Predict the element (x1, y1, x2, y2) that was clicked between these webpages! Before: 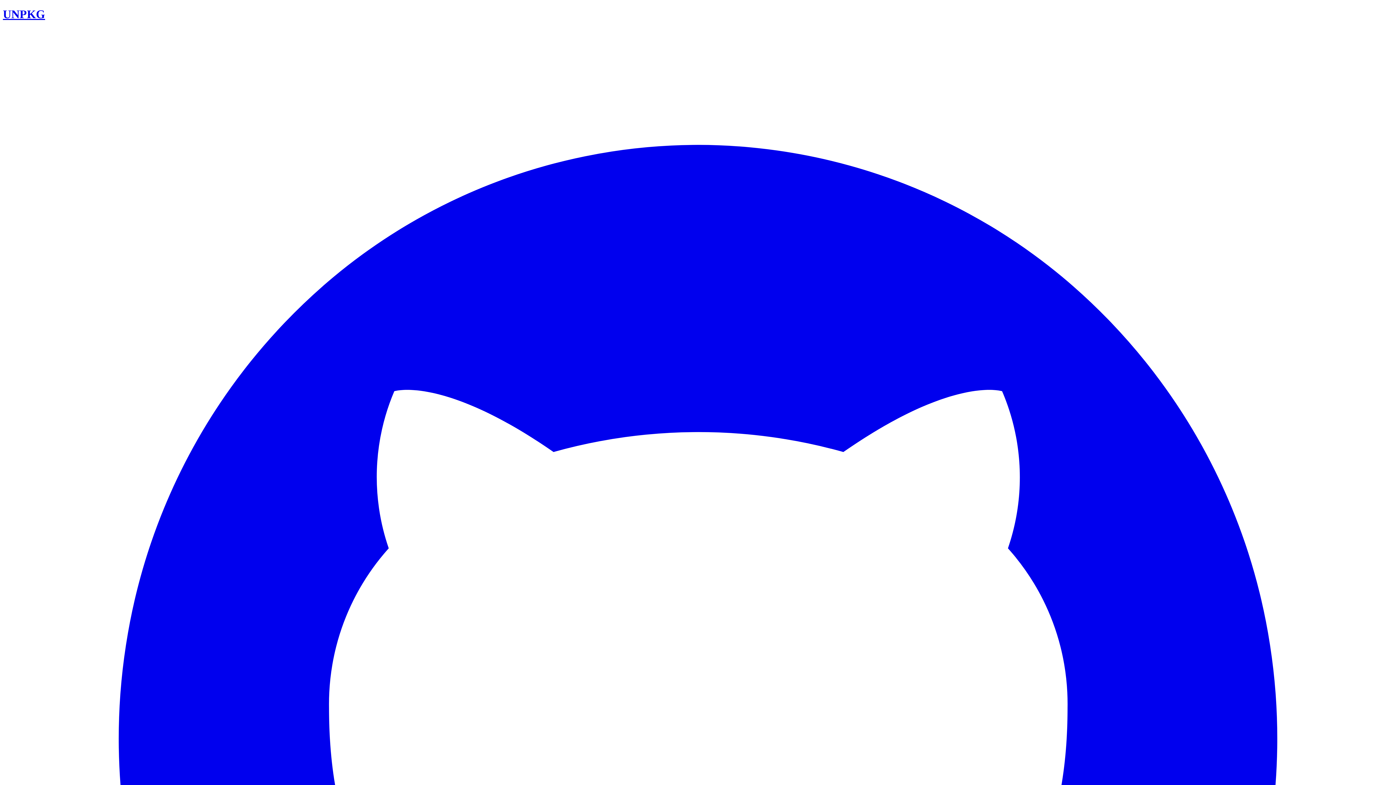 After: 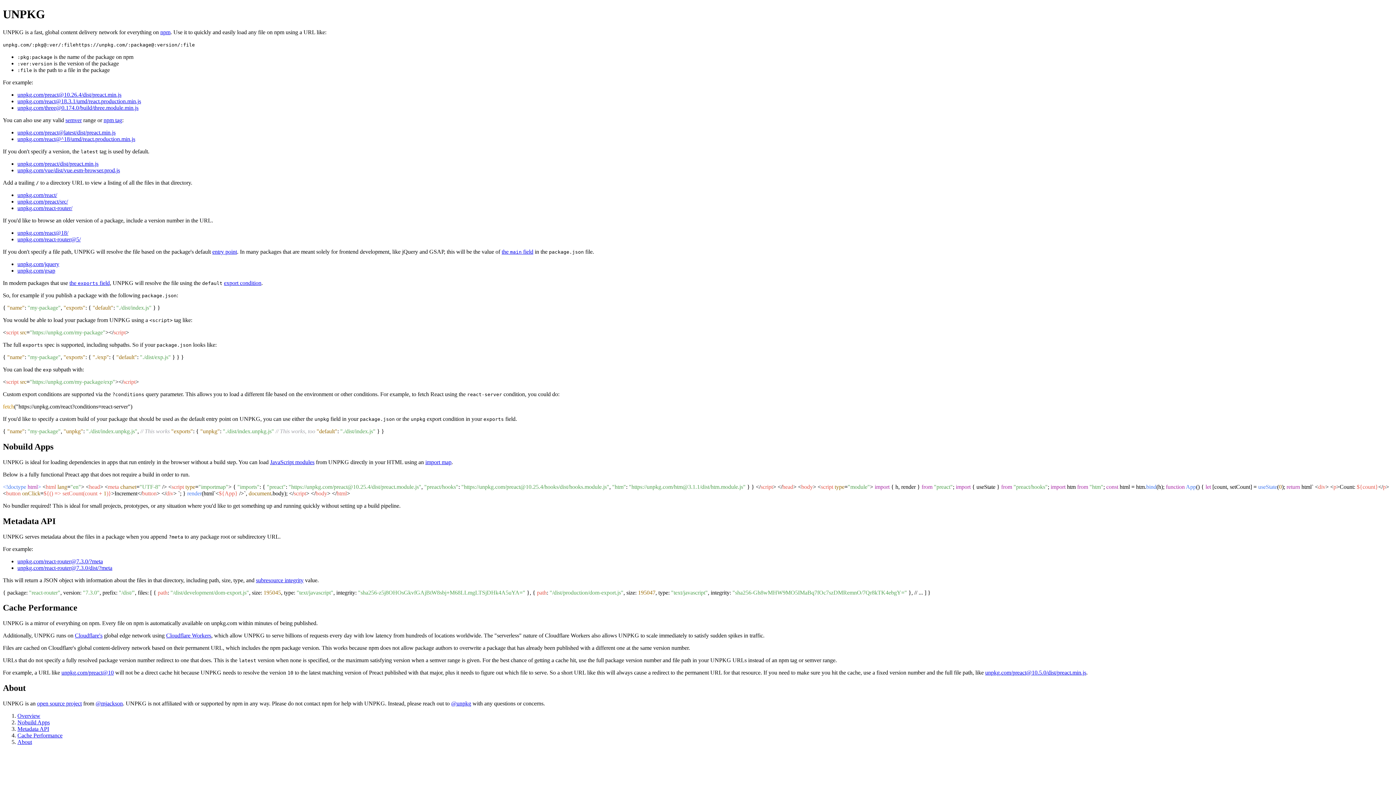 Action: bbox: (2, 7, 45, 20) label: UNPKG